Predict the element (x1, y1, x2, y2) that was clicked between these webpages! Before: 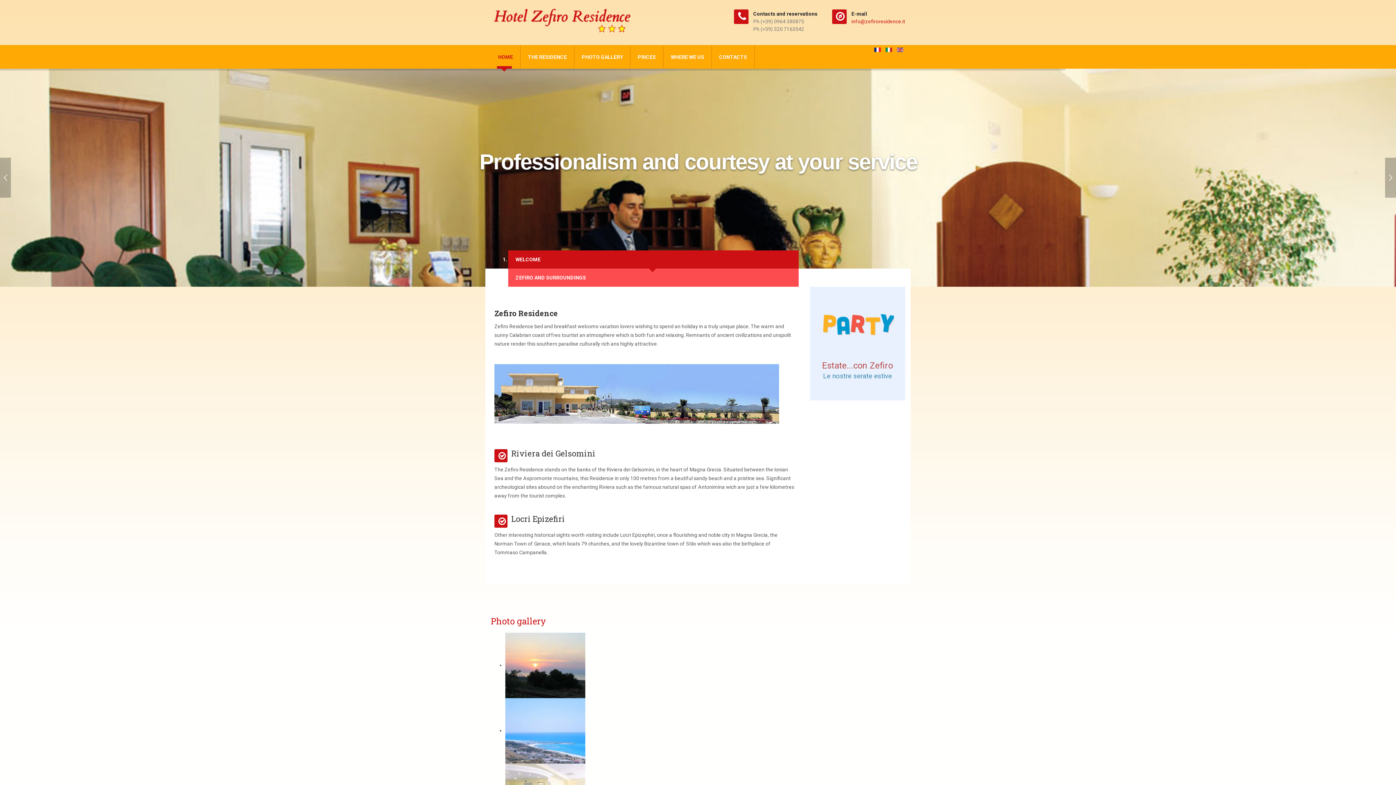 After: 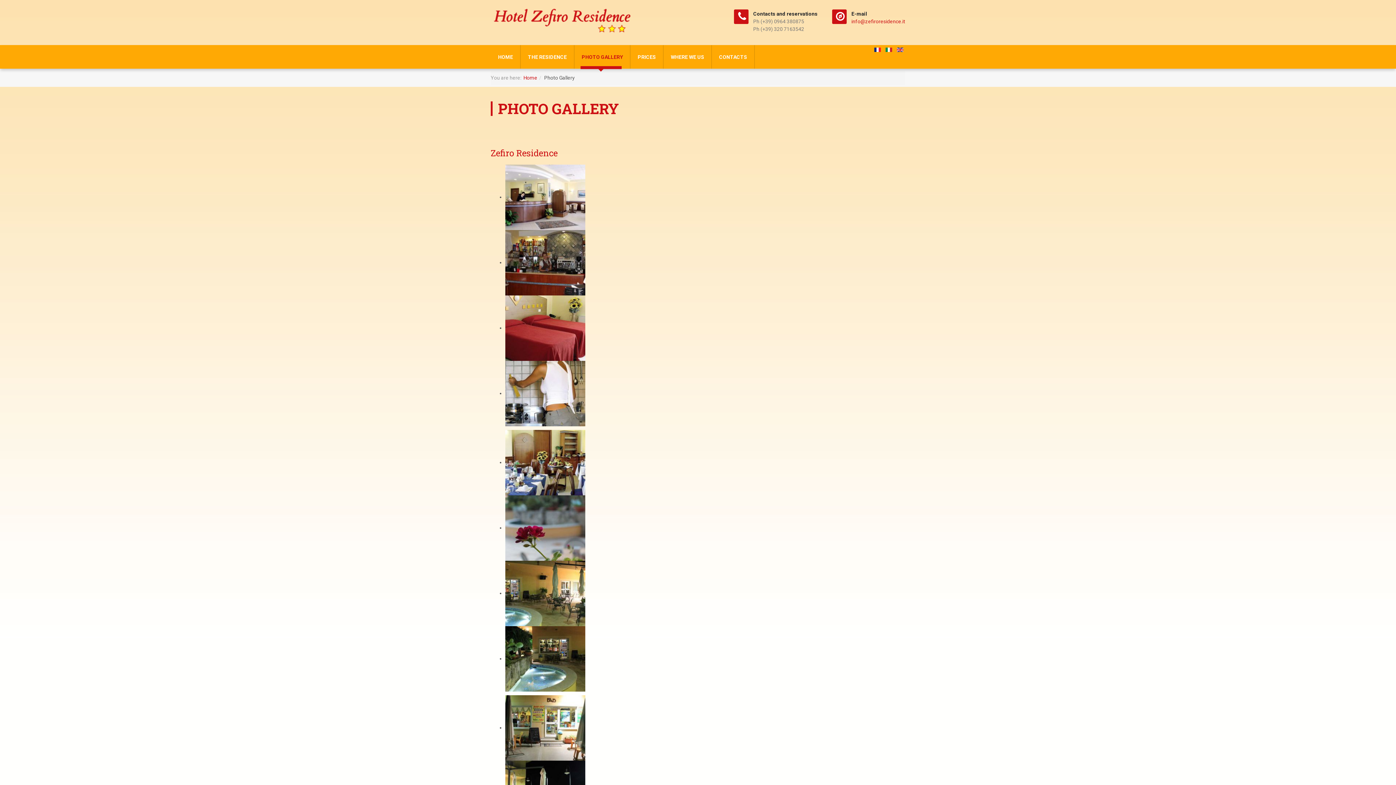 Action: bbox: (505, 662, 585, 668)